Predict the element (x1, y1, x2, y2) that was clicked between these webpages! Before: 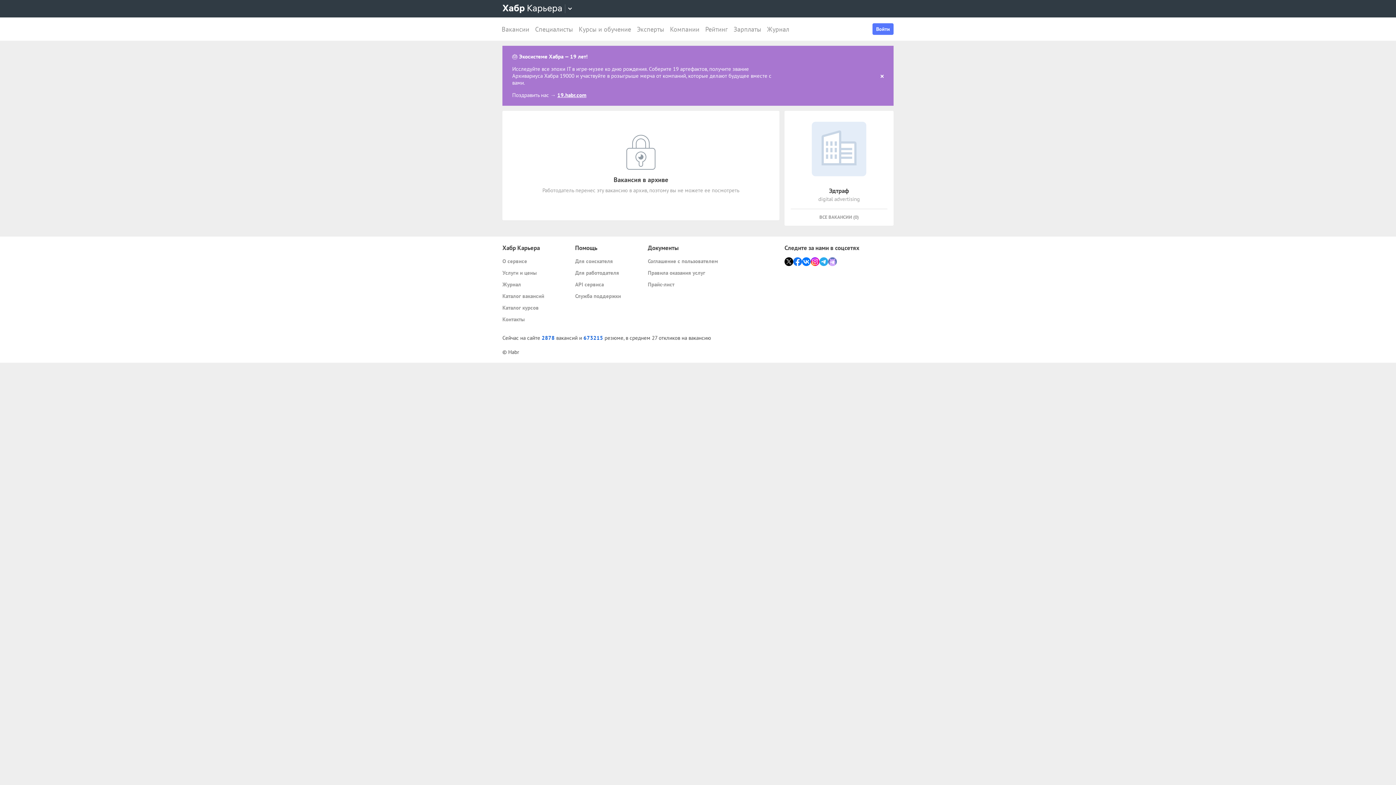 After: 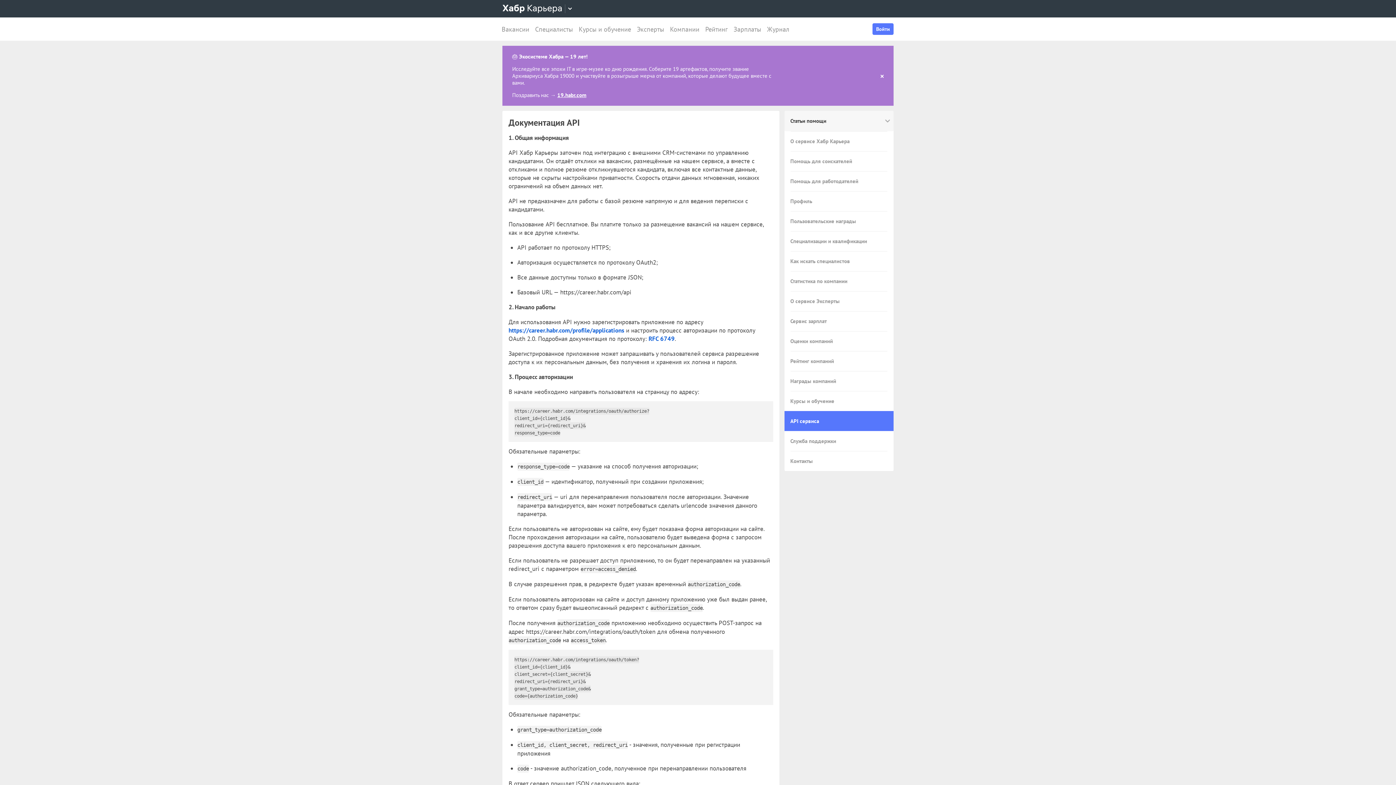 Action: label: API сервиса bbox: (575, 280, 642, 288)